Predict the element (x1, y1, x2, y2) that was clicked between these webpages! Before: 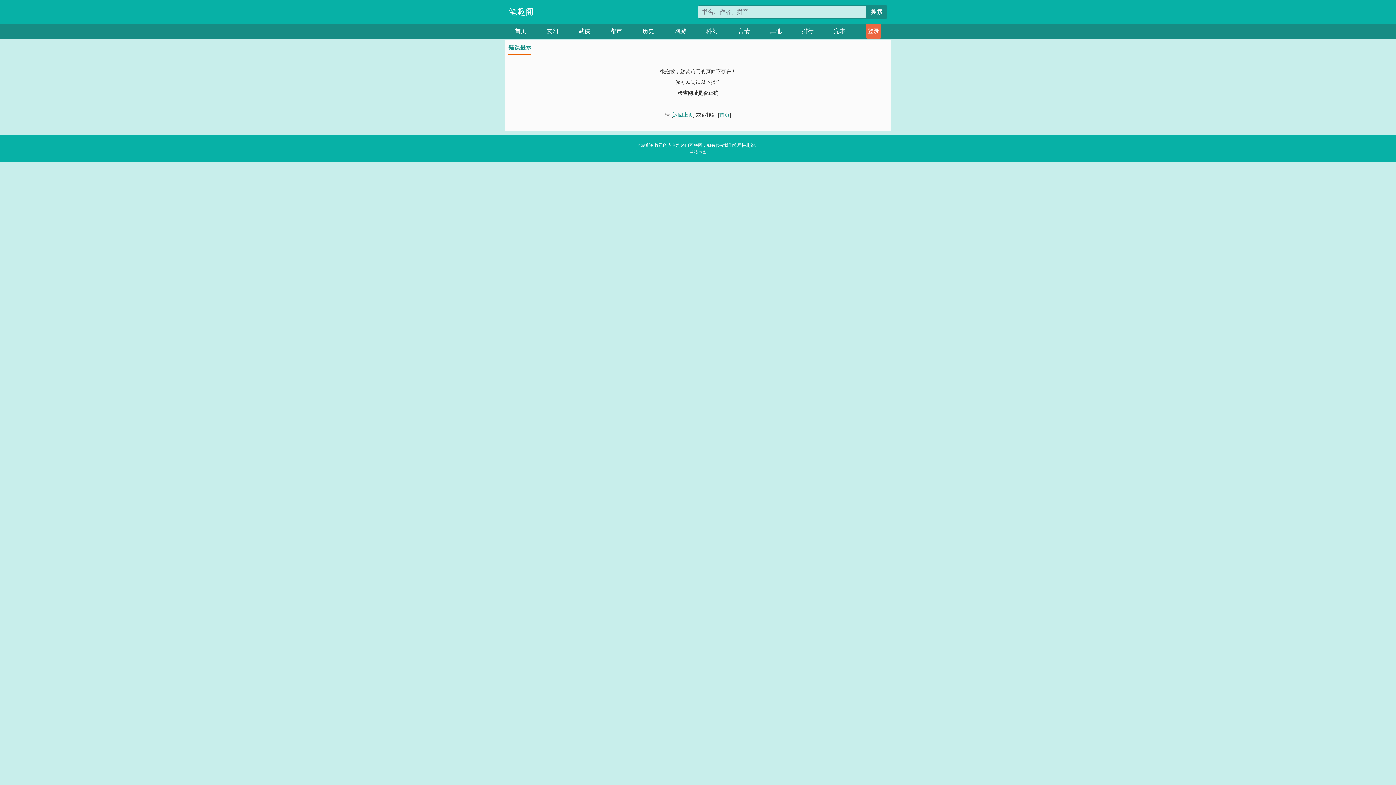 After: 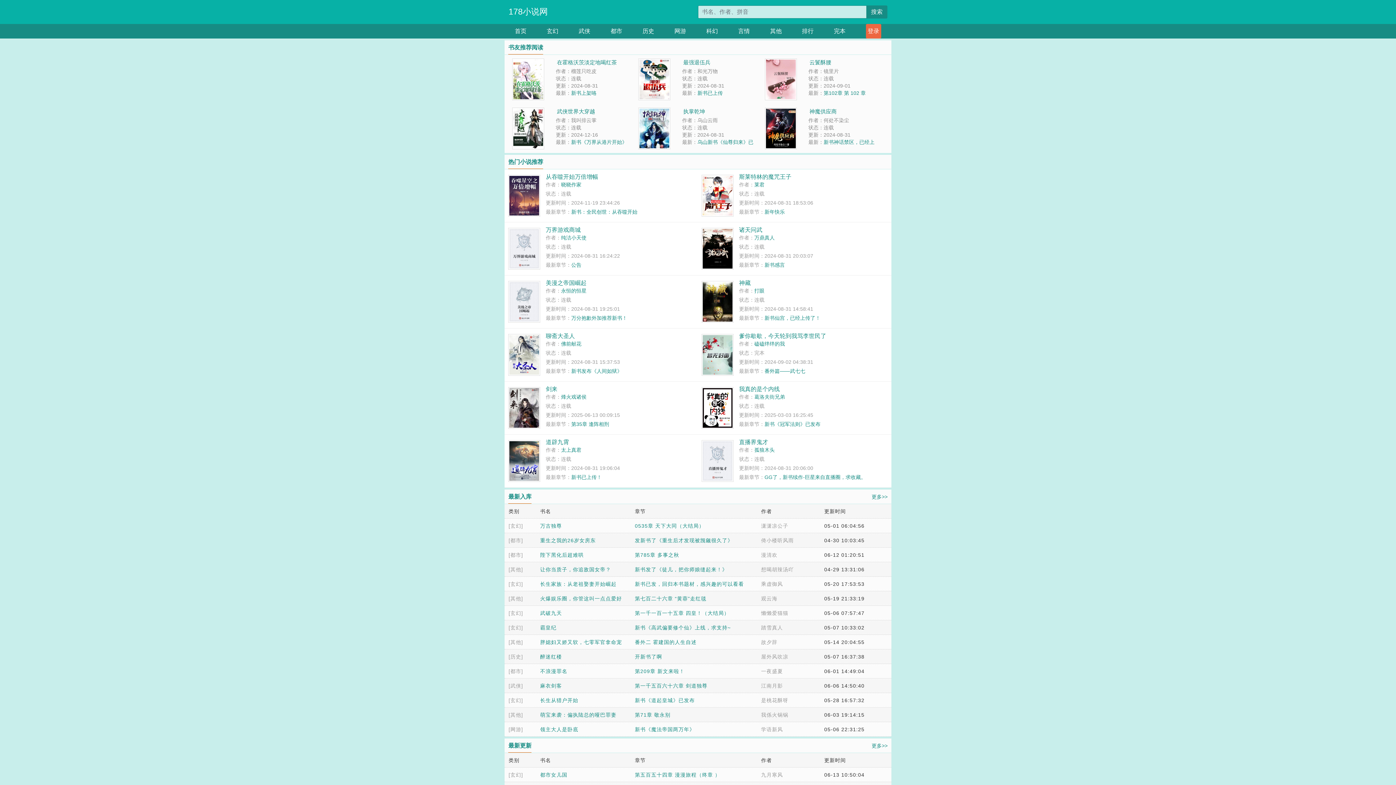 Action: label: 首页 bbox: (515, 24, 526, 38)